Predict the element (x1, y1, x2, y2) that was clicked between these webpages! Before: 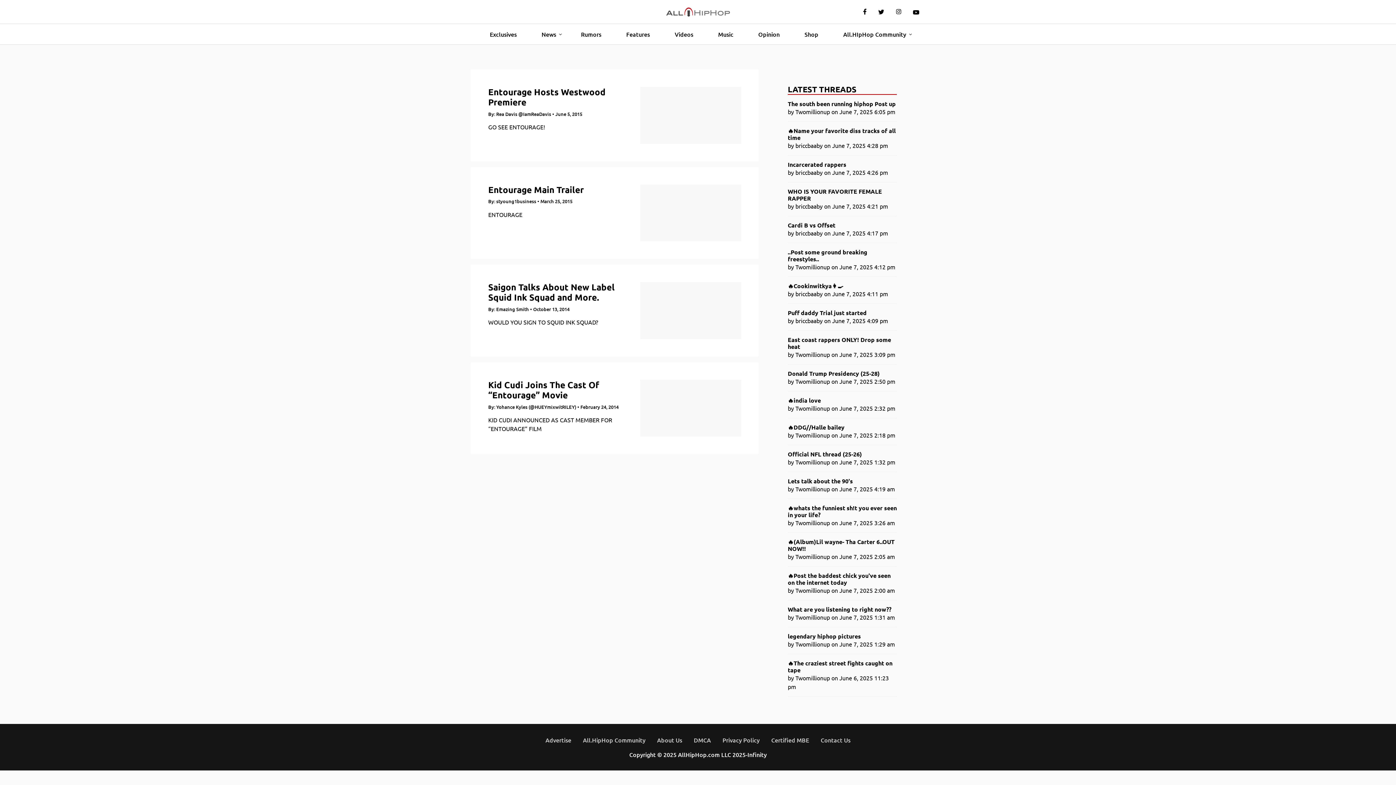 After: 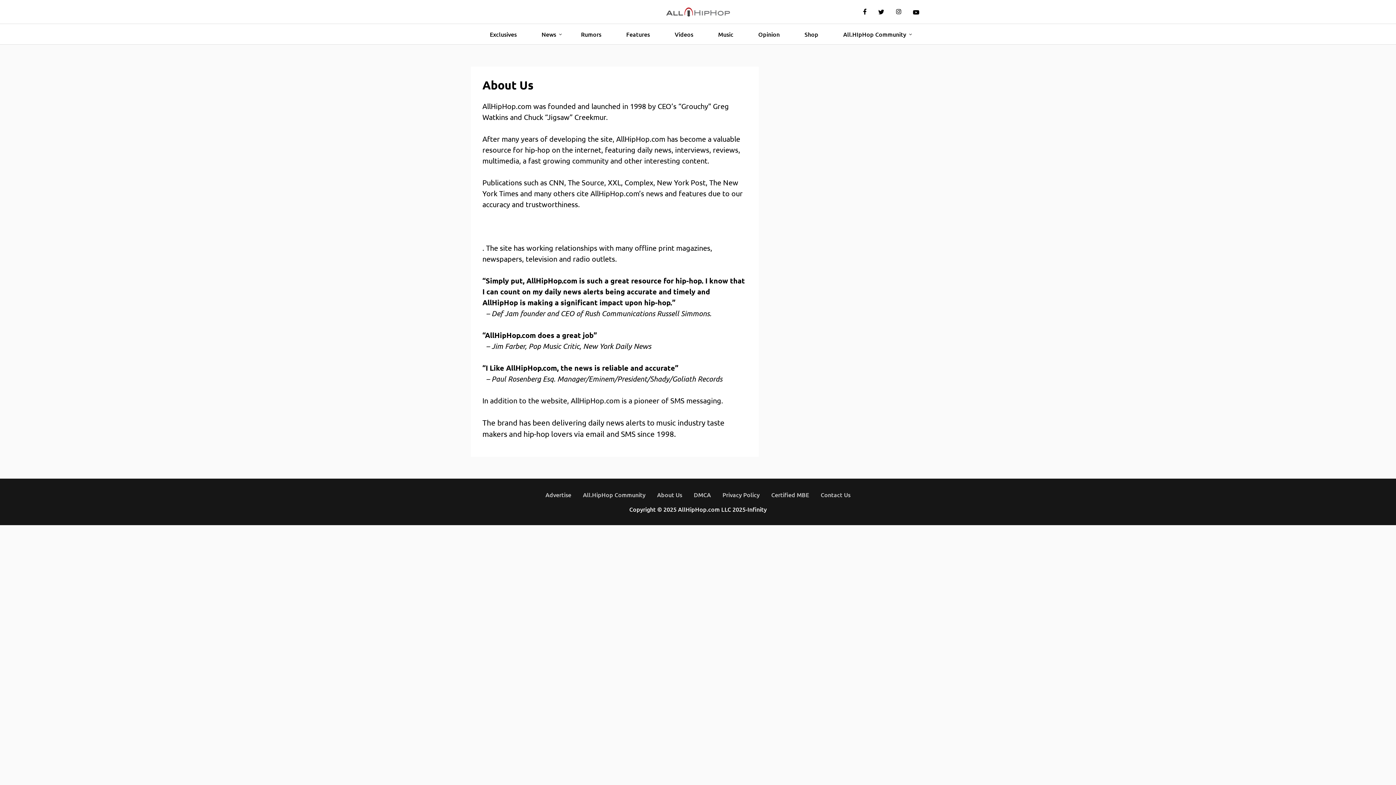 Action: bbox: (657, 736, 682, 744) label: About Us